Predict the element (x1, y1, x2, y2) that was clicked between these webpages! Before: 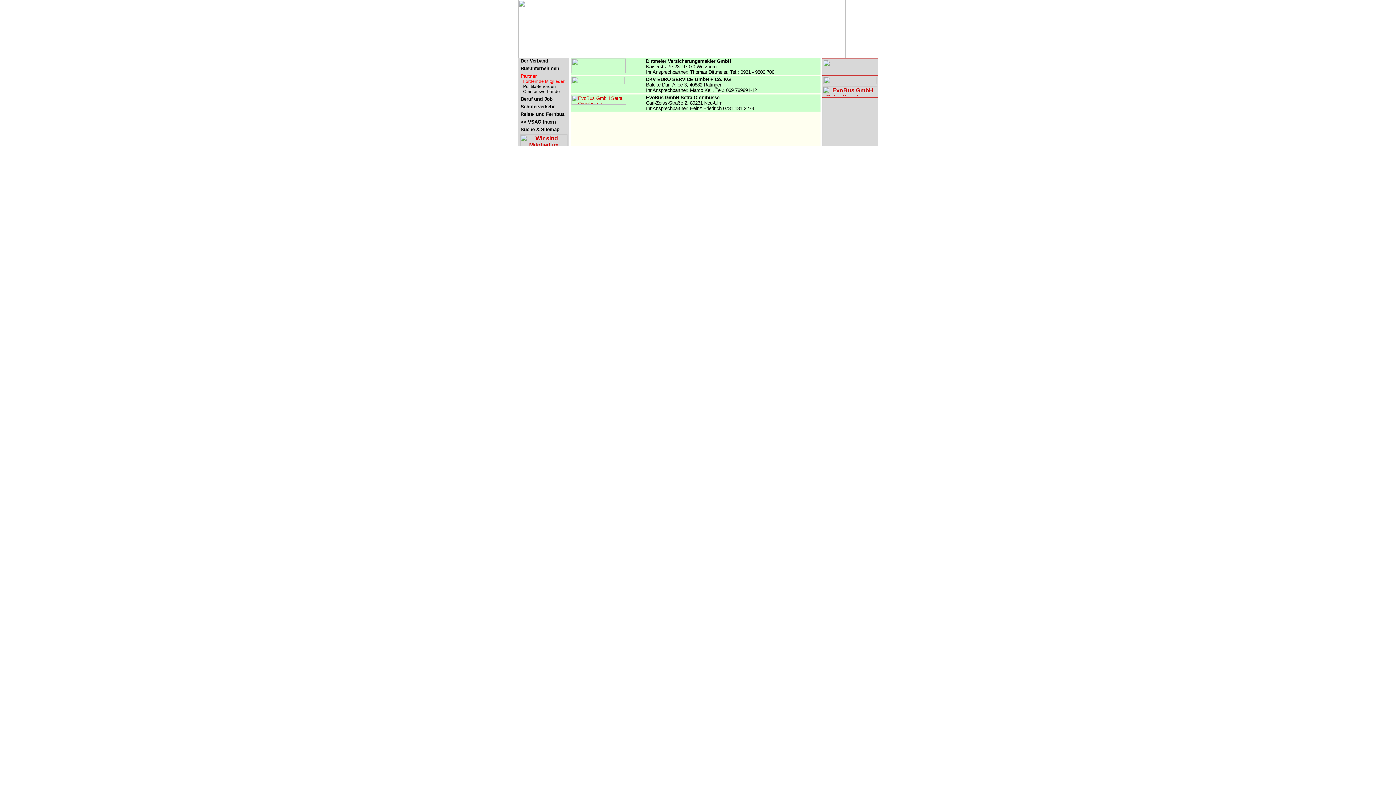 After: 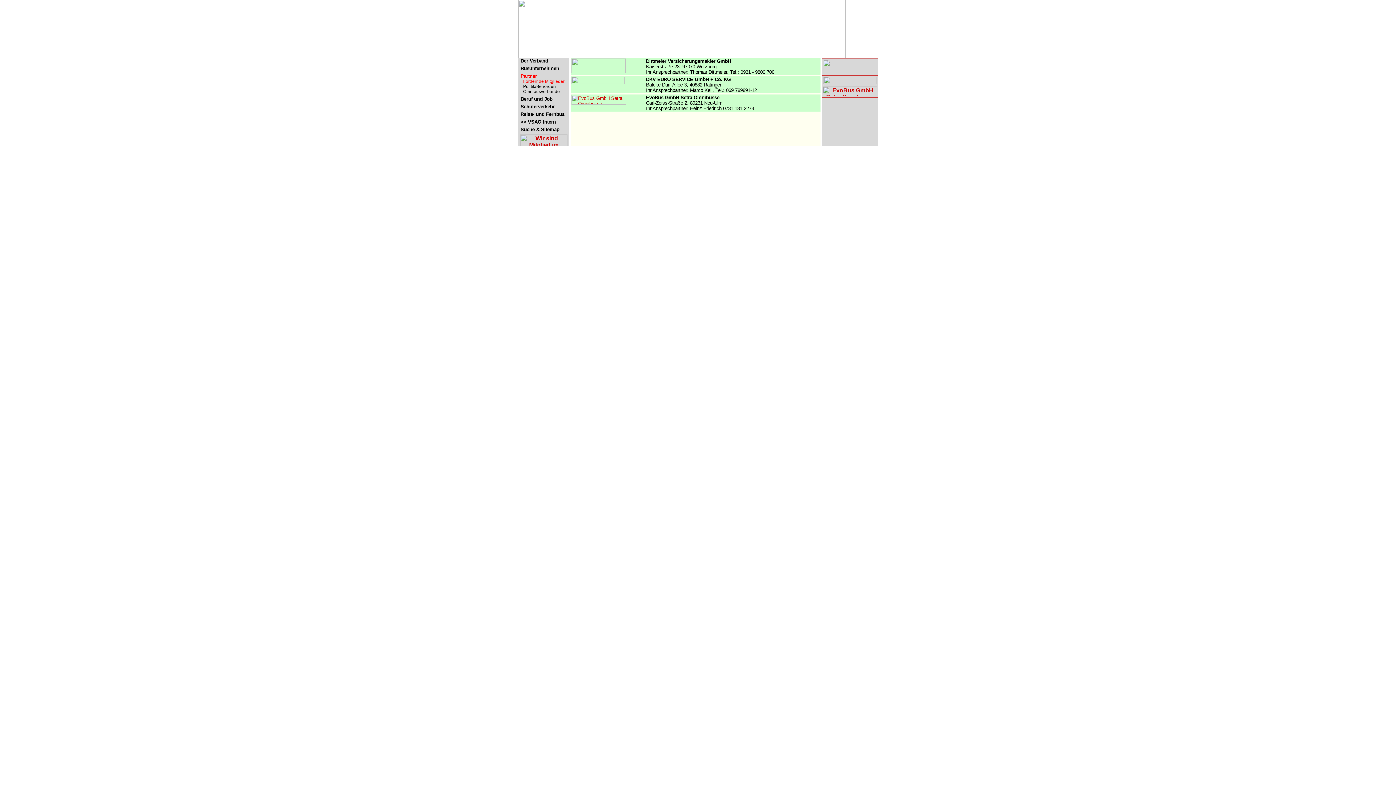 Action: bbox: (571, 68, 625, 74)